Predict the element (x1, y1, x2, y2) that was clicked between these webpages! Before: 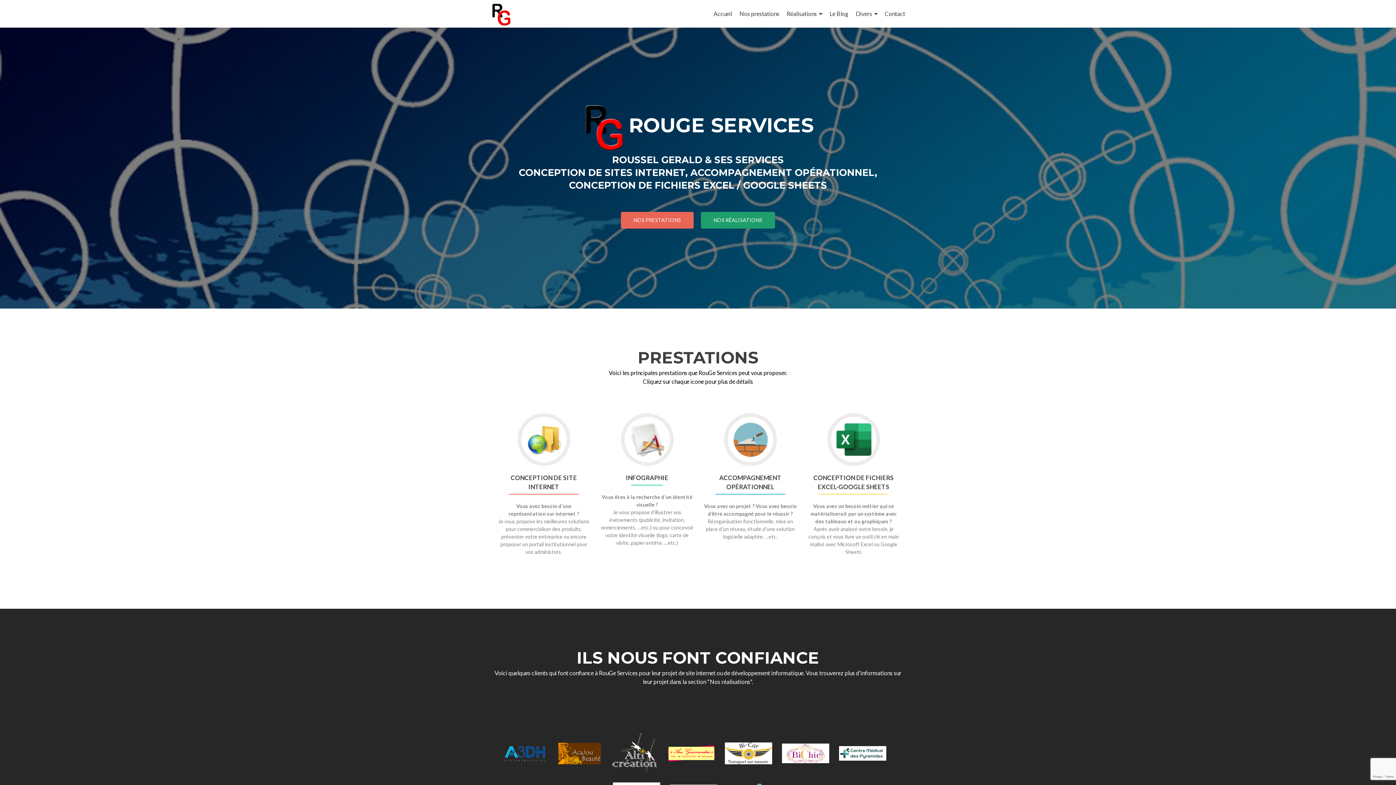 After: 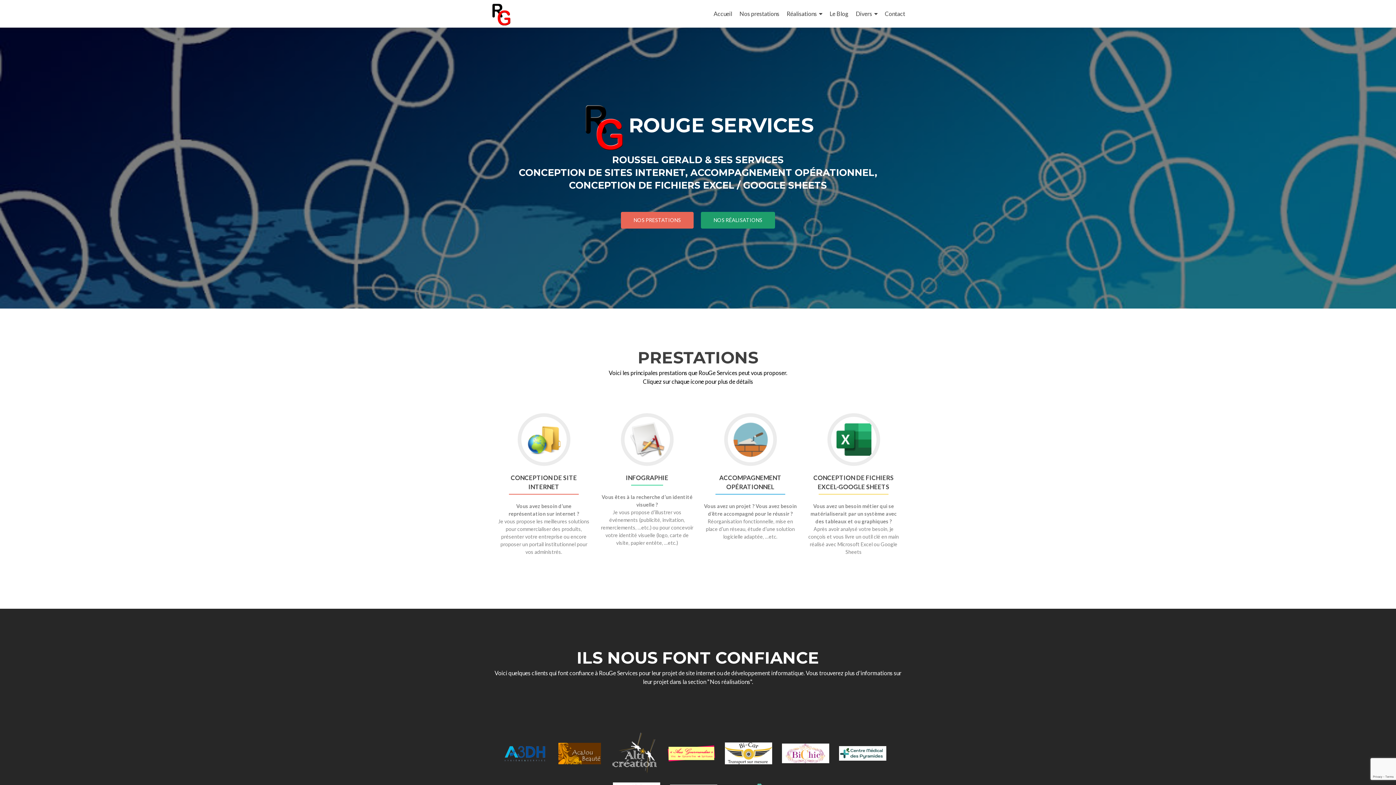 Action: bbox: (490, 9, 513, 17)